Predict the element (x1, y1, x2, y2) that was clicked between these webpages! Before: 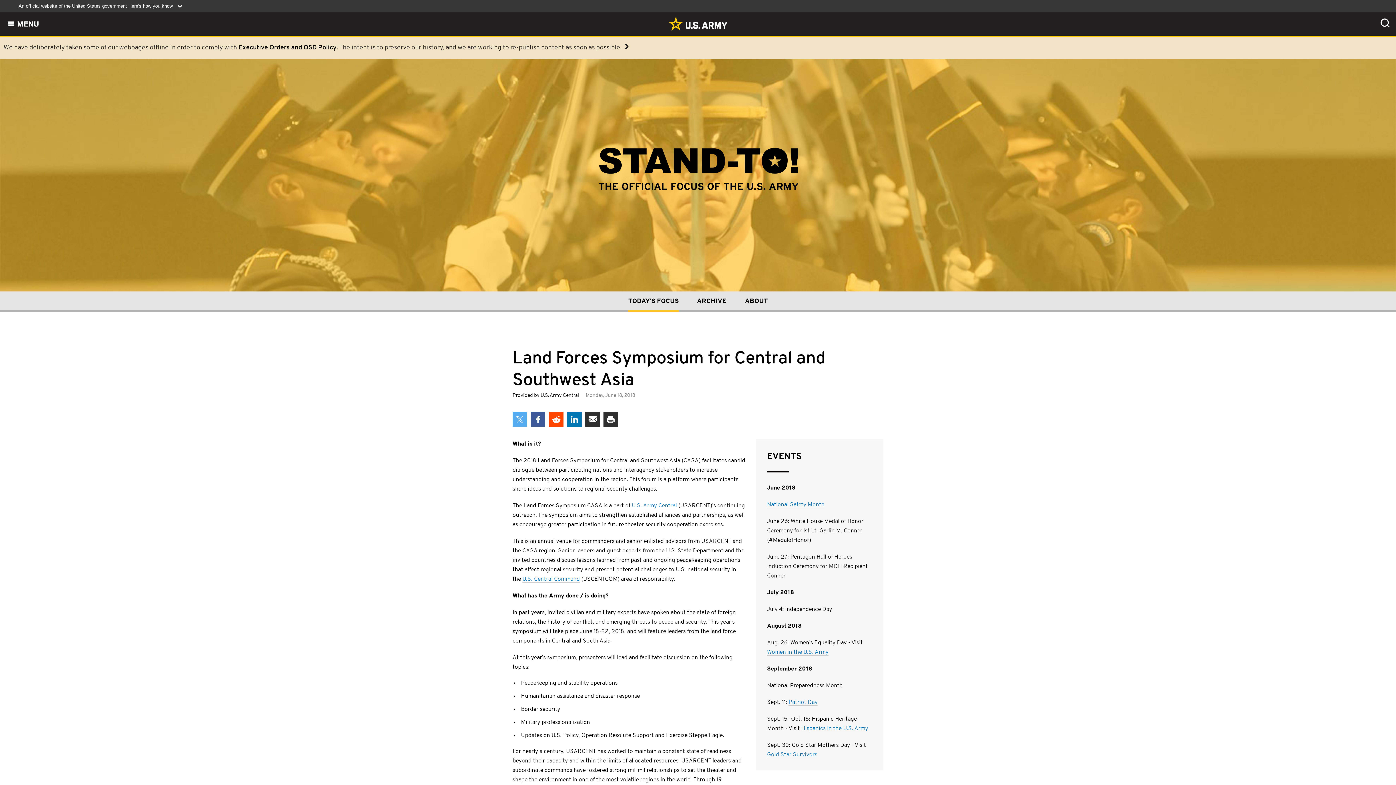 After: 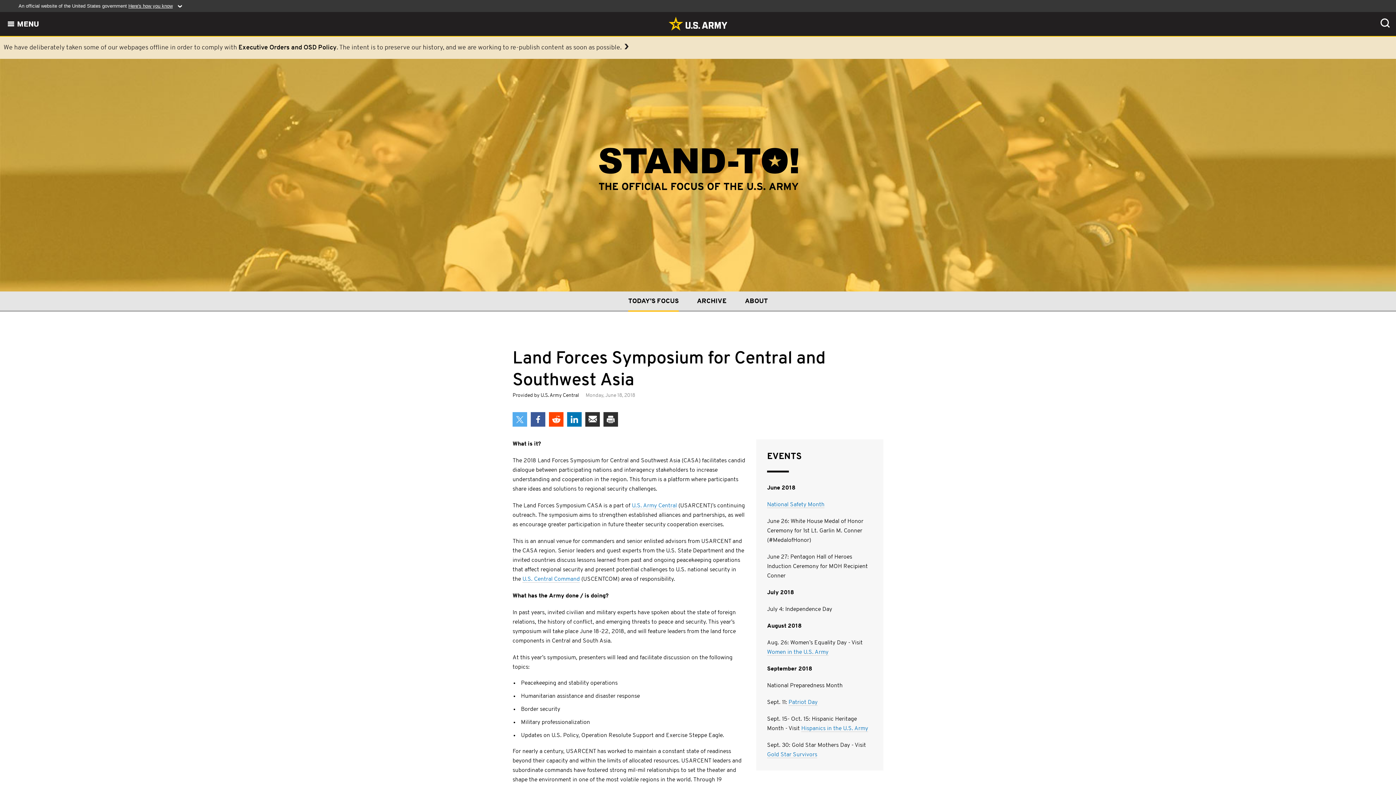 Action: bbox: (530, 412, 545, 427) label: Share on Facebook